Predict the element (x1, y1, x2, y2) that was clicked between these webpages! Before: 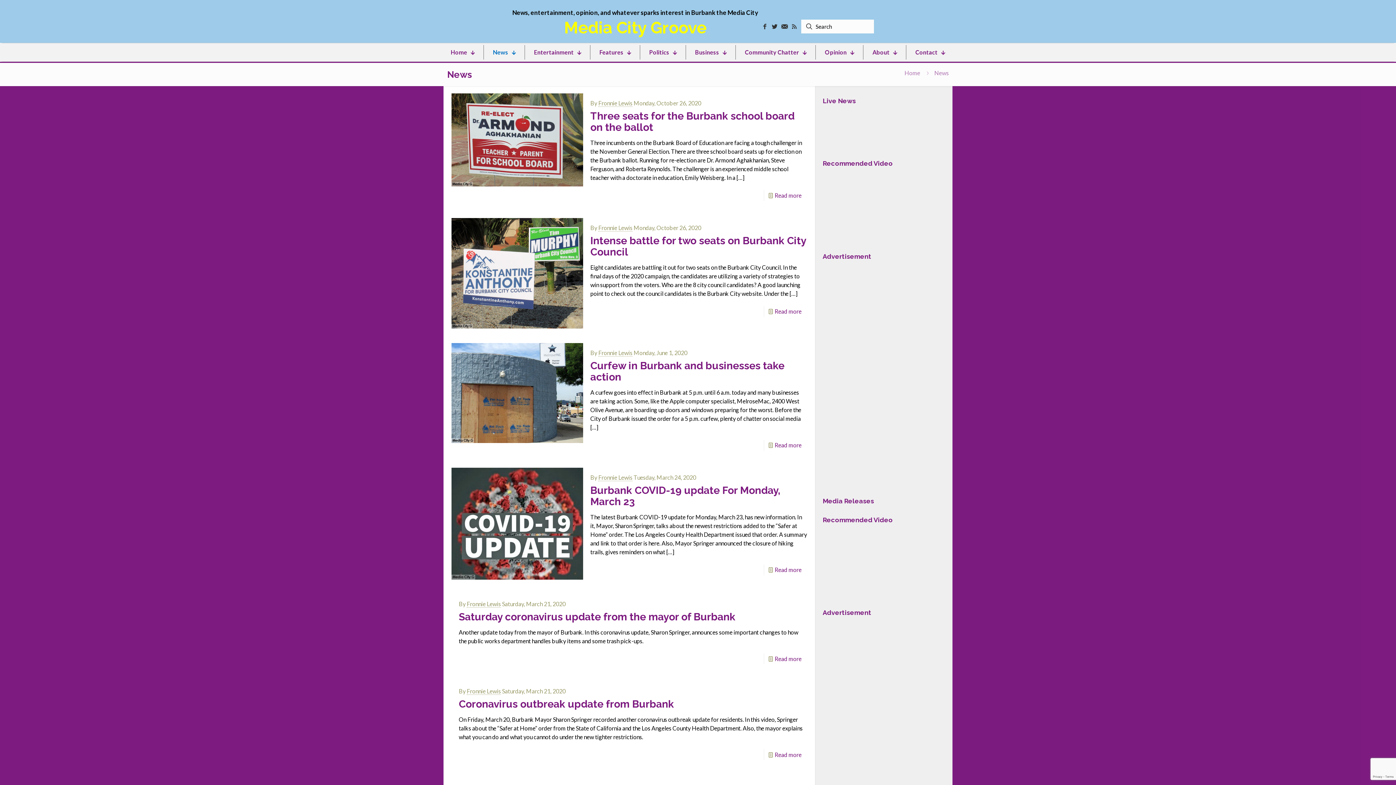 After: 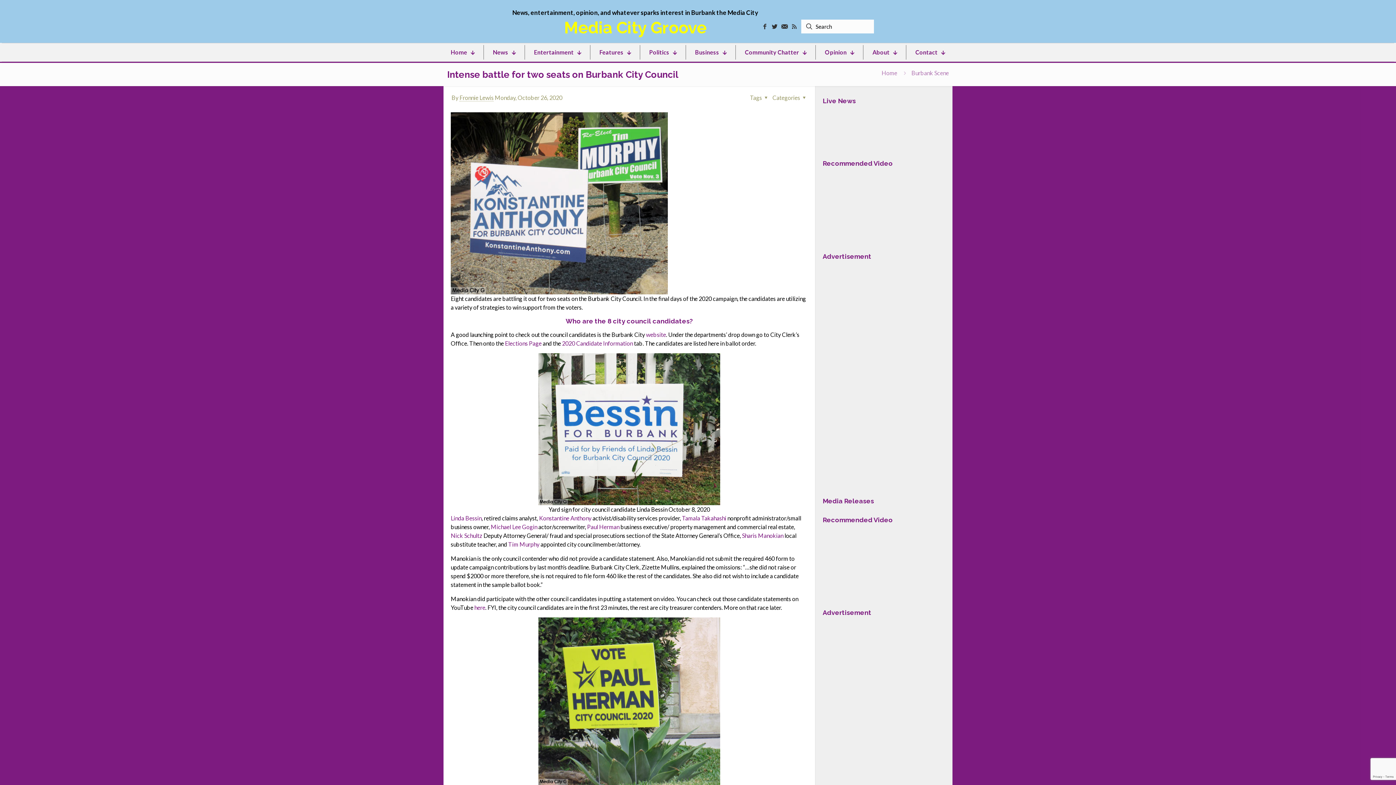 Action: bbox: (590, 234, 806, 258) label: Intense battle for two seats on Burbank City Council